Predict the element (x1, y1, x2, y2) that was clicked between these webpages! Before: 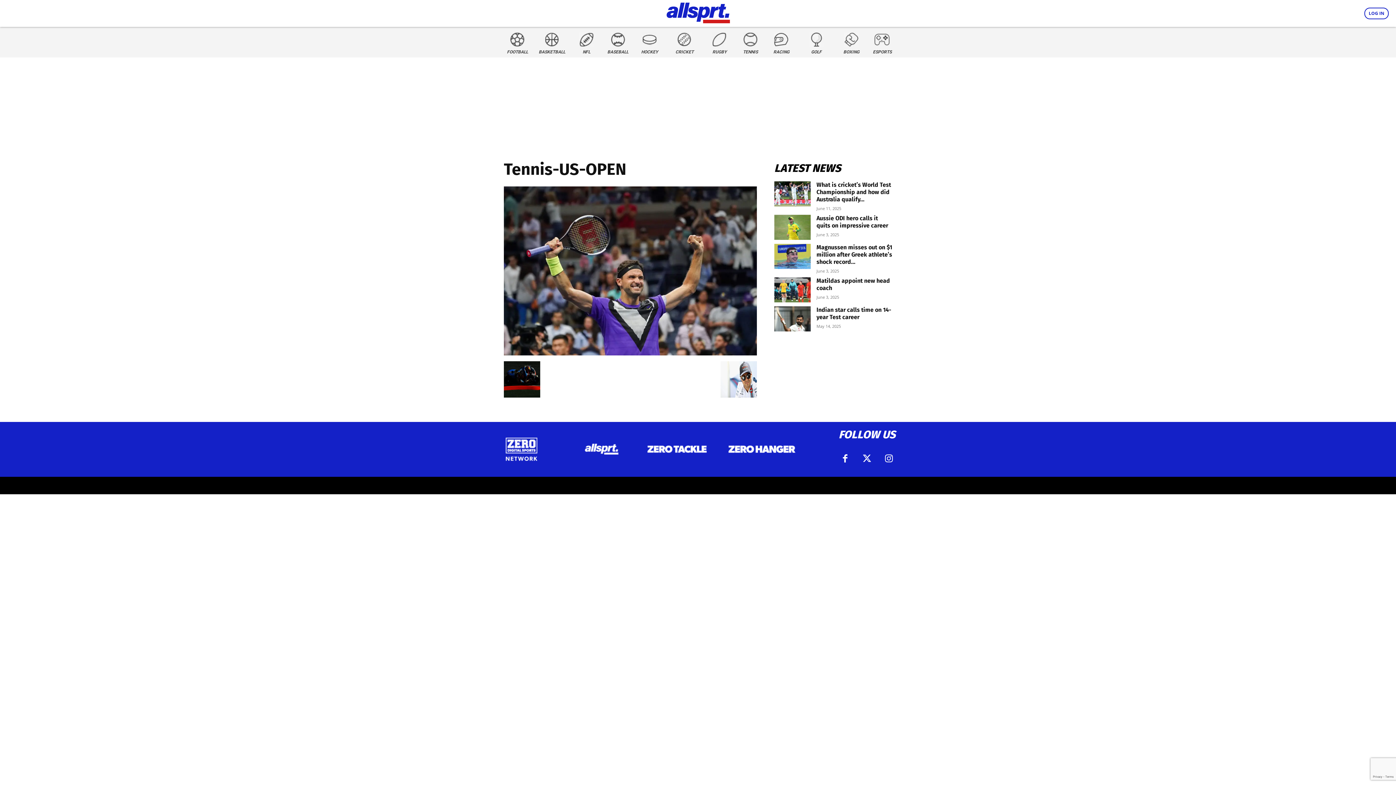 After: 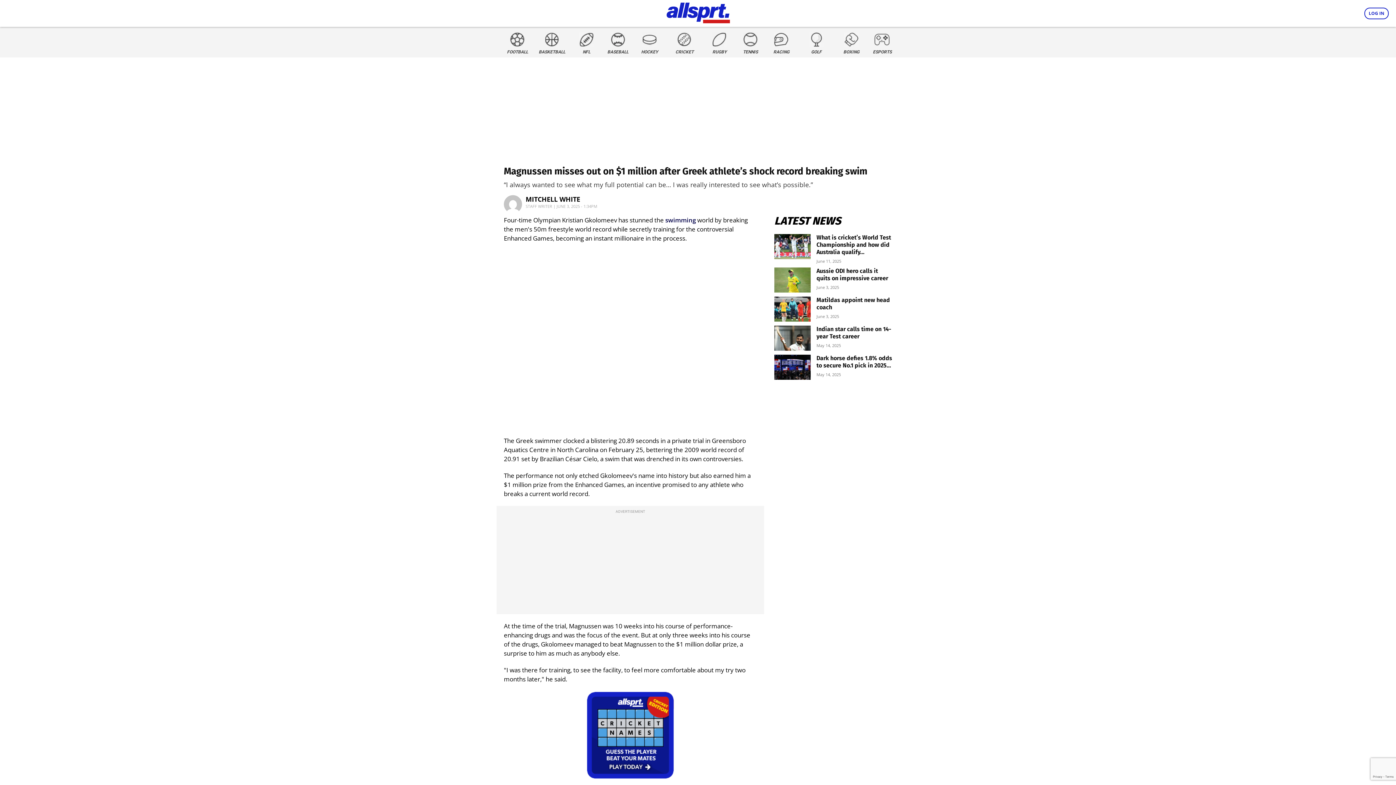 Action: bbox: (774, 244, 810, 269)